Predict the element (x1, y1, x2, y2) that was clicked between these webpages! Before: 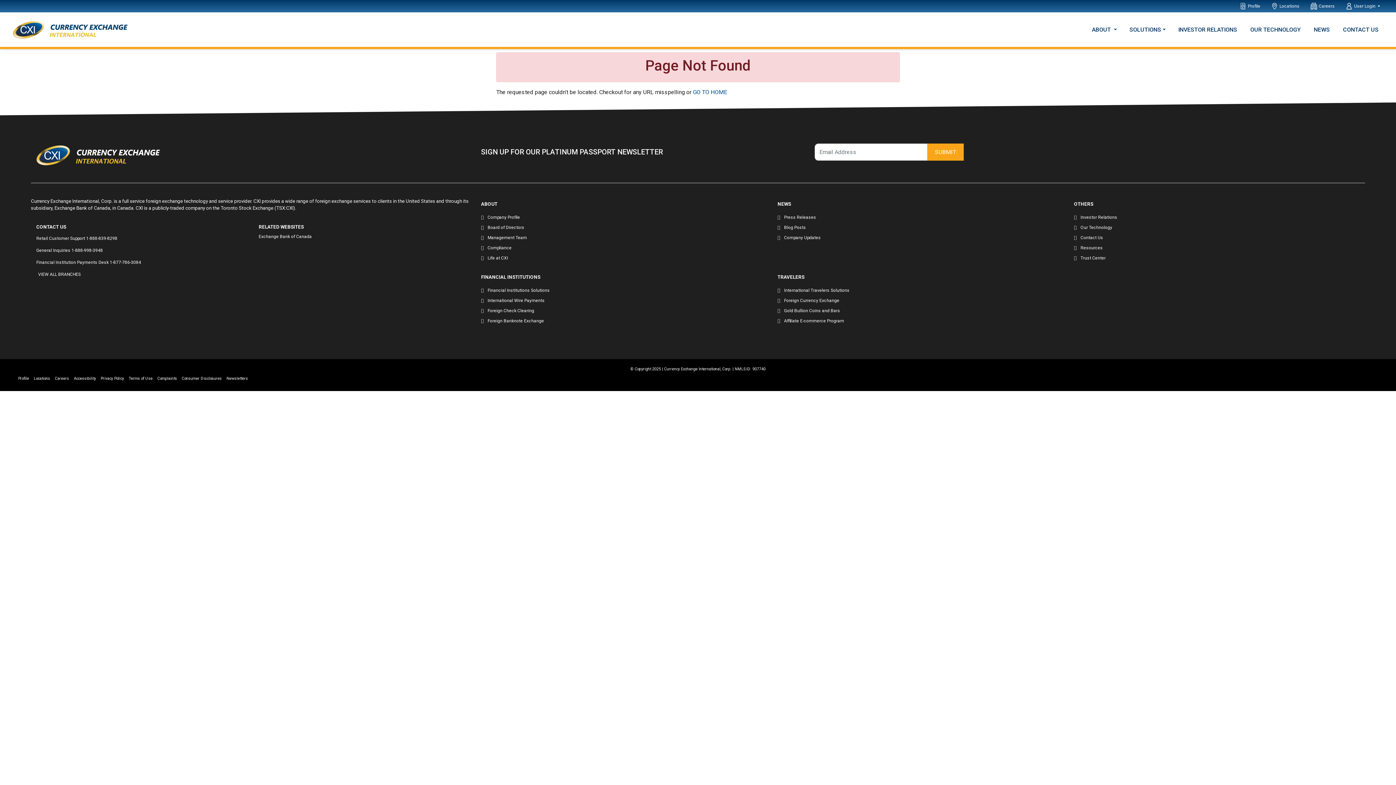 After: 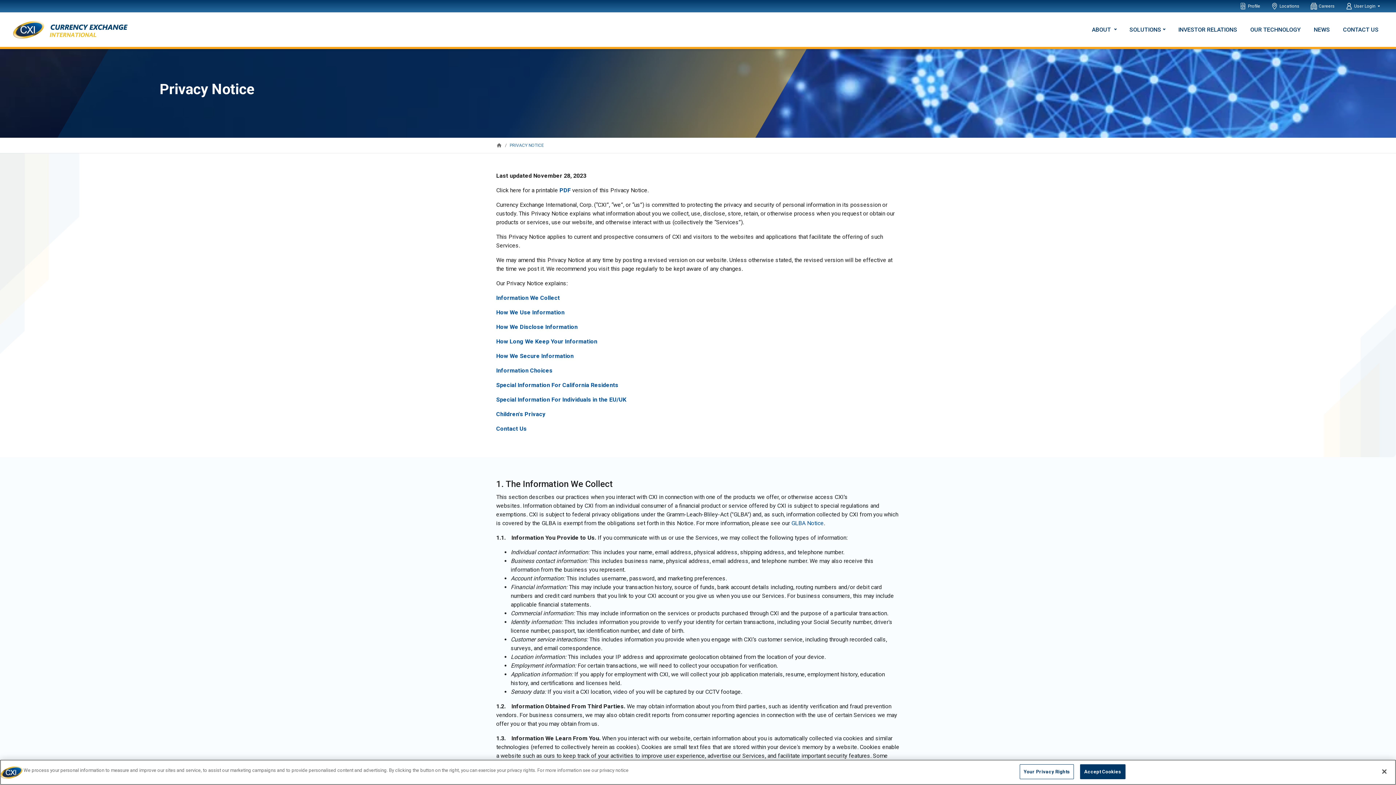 Action: label: Privacy Policy bbox: (98, 376, 125, 381)